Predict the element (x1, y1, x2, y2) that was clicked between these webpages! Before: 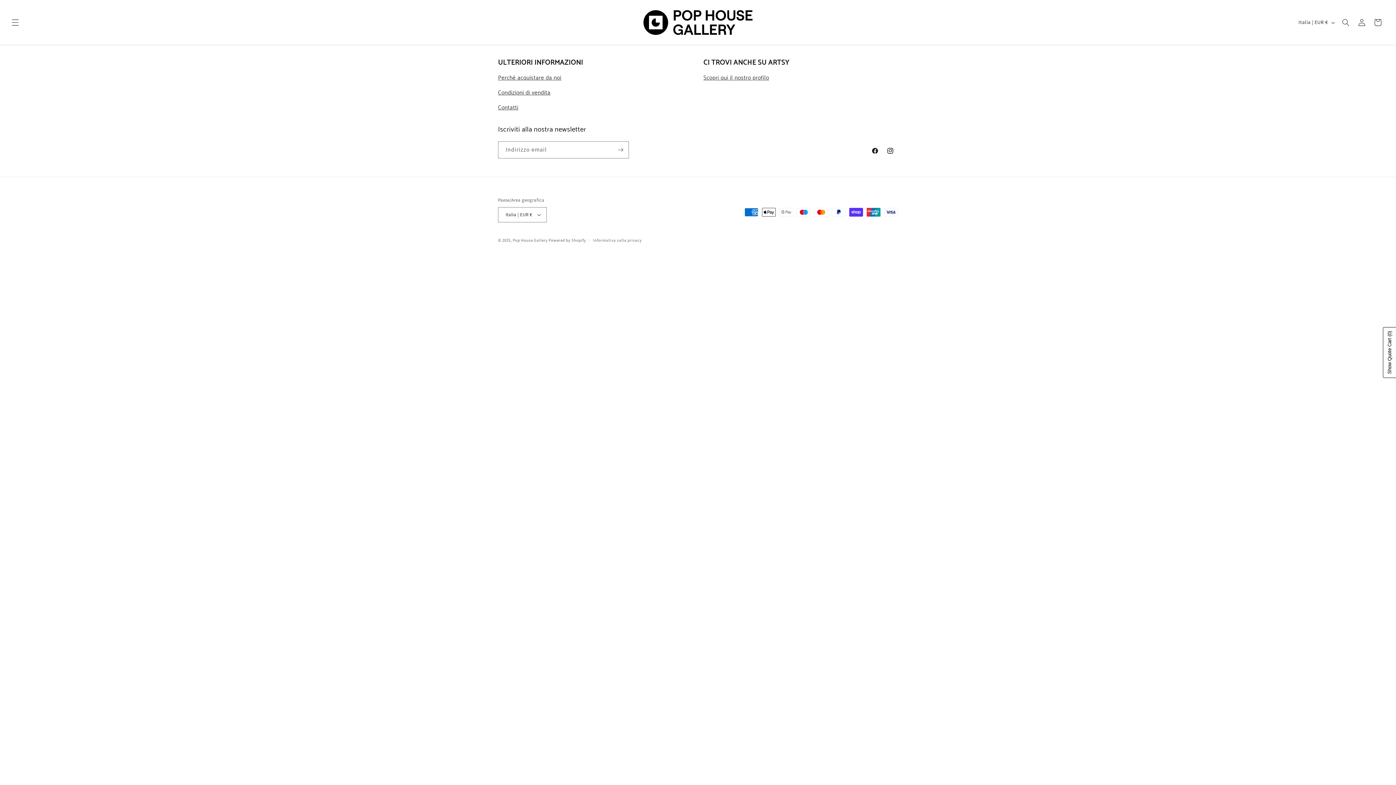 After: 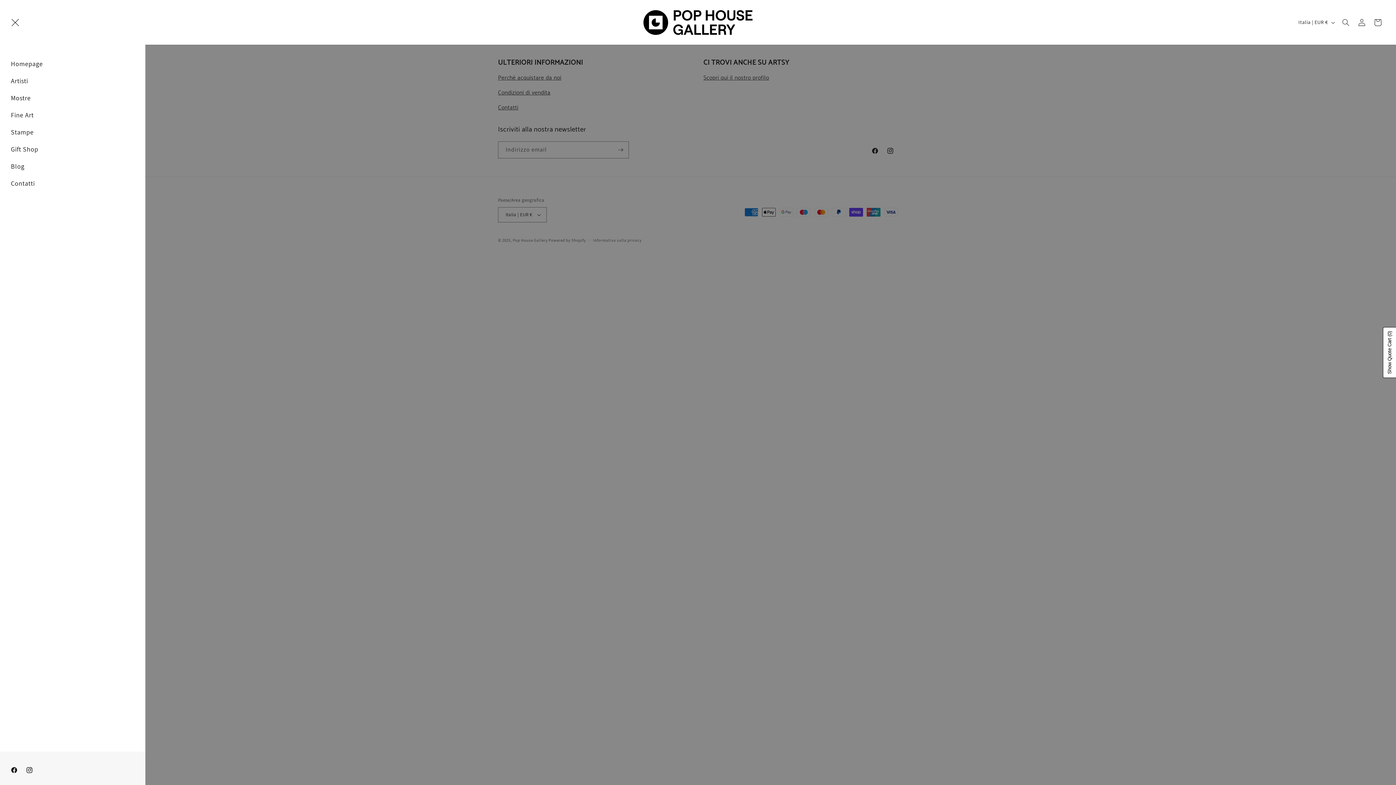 Action: bbox: (7, 14, 23, 30) label: Menu